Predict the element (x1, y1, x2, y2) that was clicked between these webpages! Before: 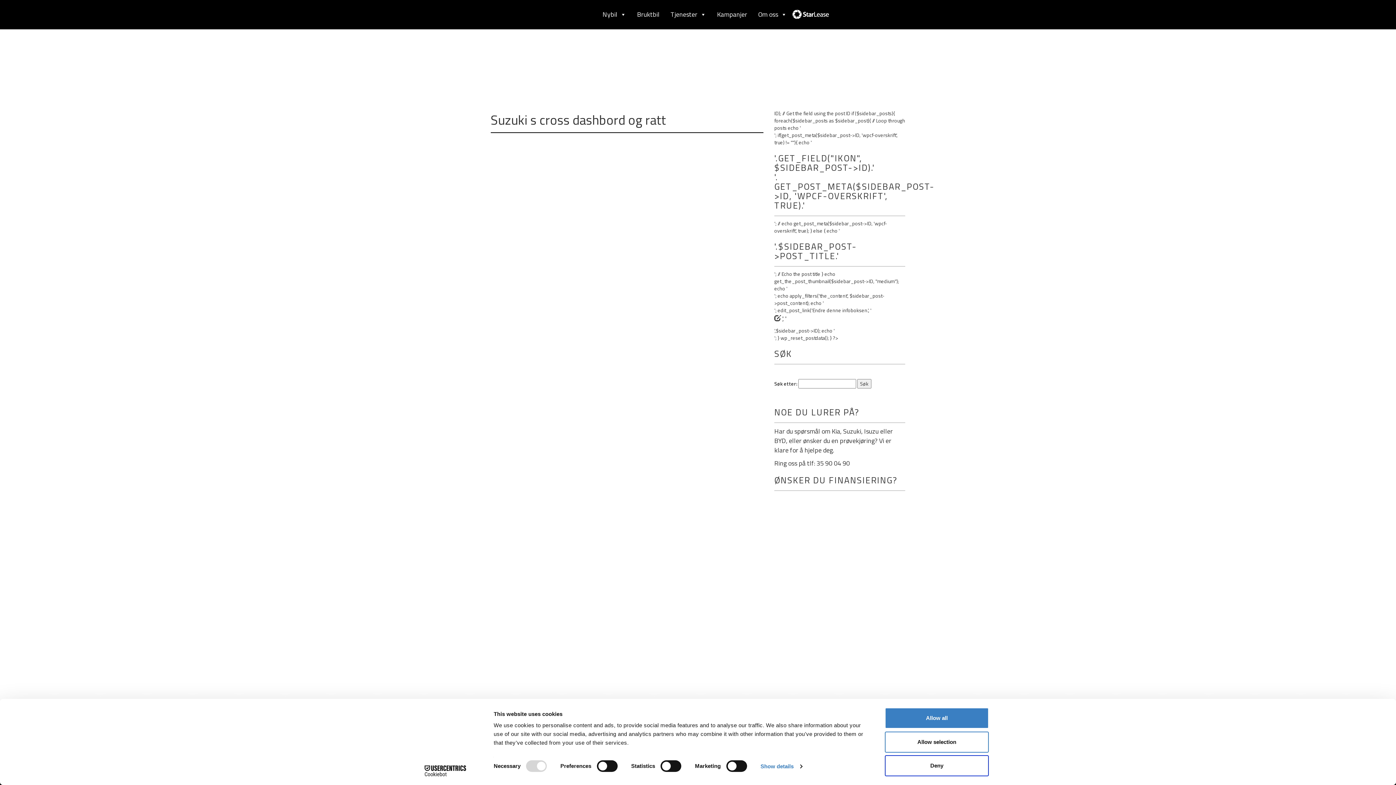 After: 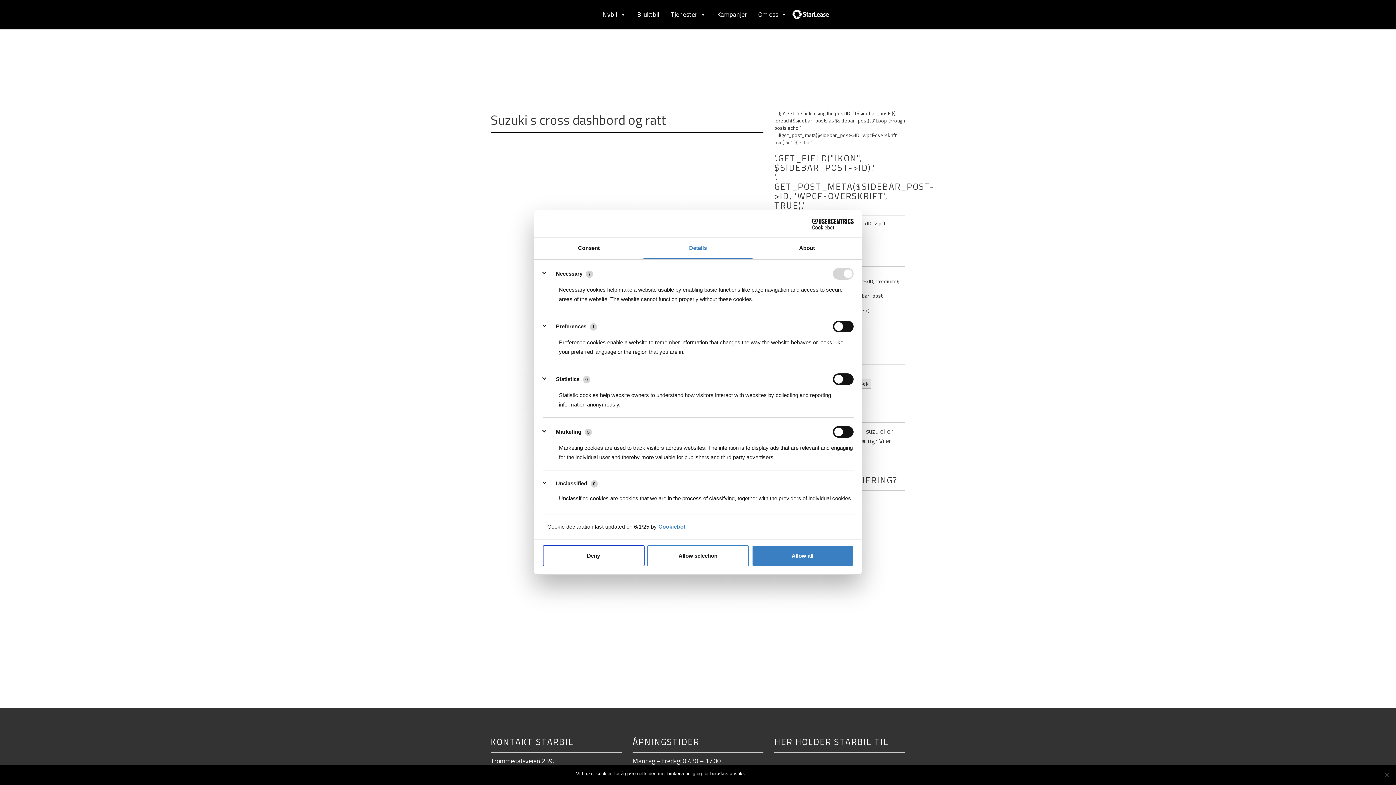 Action: bbox: (760, 761, 802, 772) label: Show details